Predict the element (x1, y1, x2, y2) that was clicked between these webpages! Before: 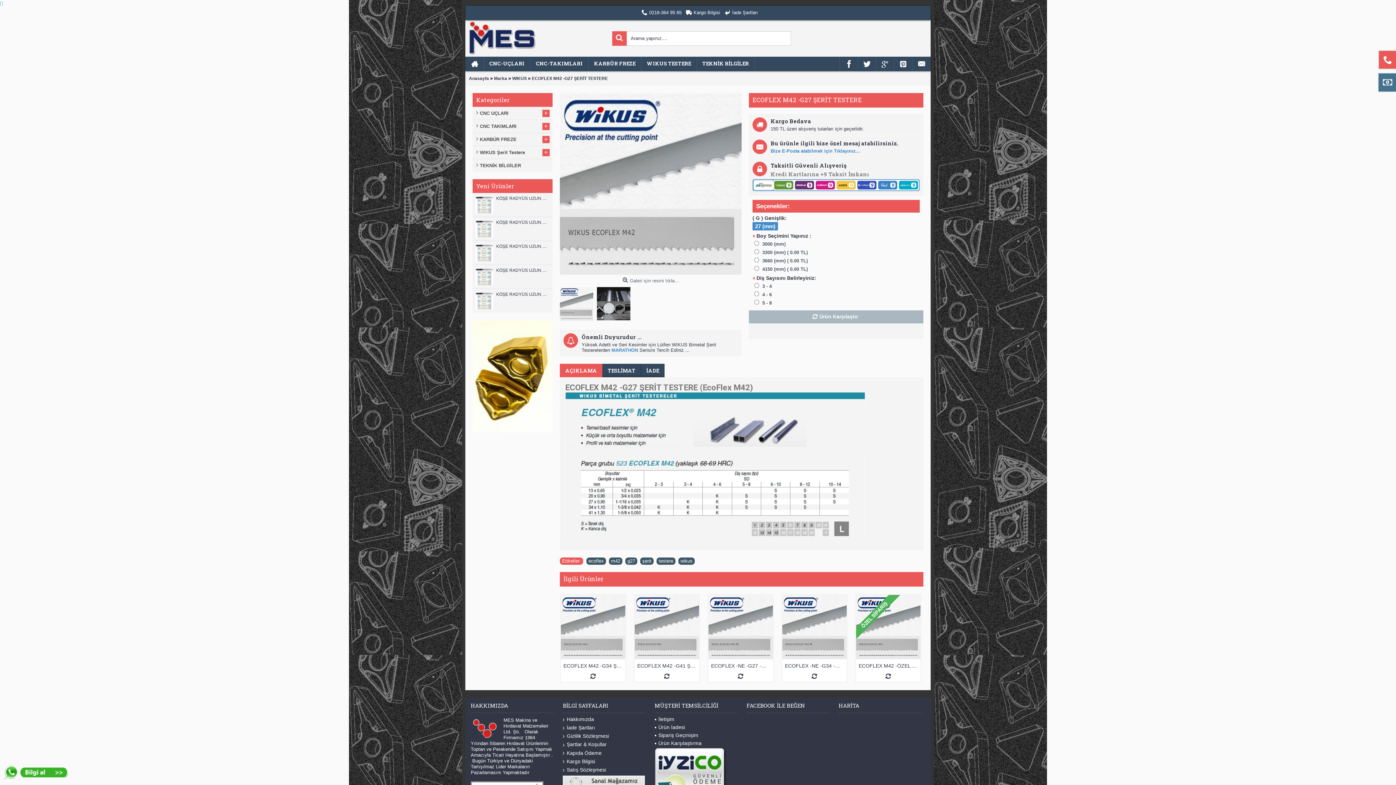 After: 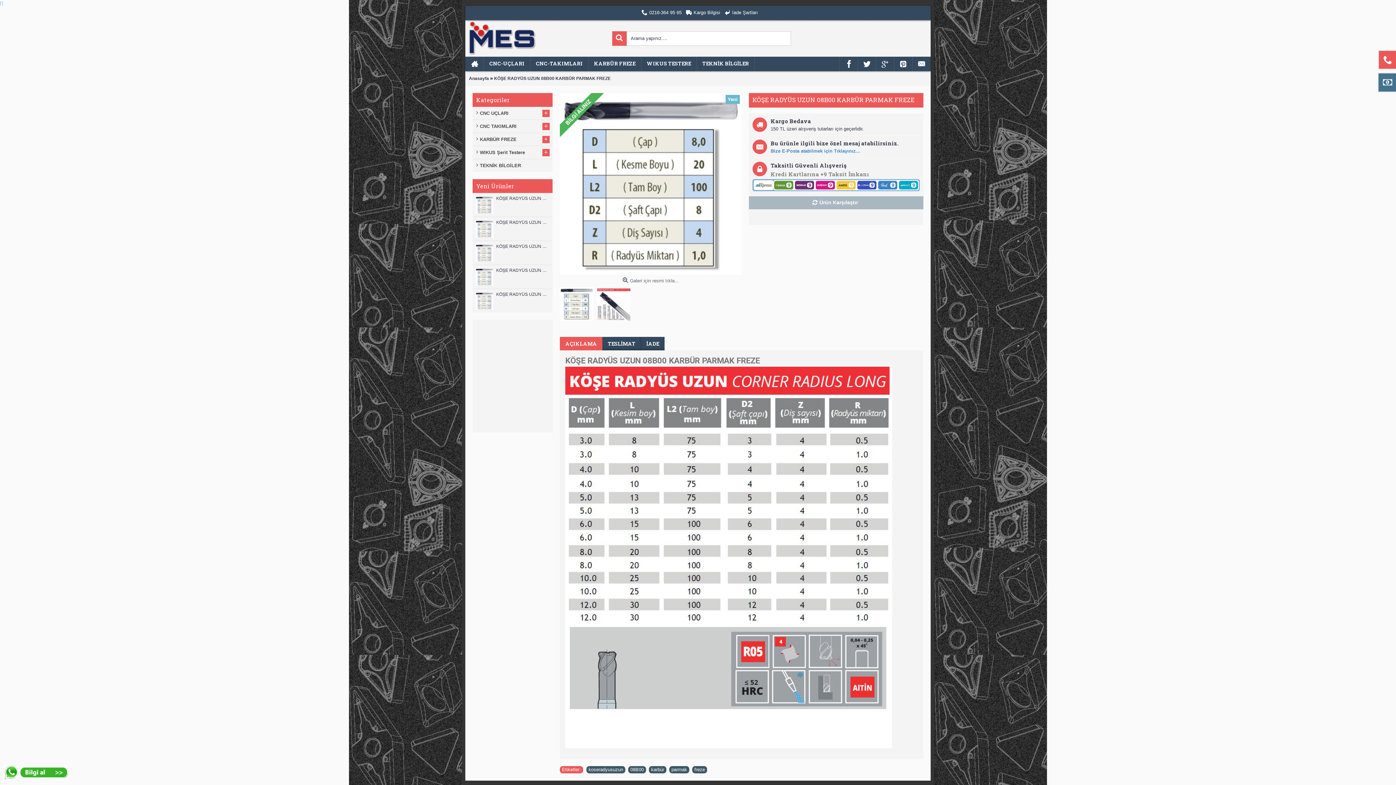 Action: bbox: (474, 290, 496, 310)